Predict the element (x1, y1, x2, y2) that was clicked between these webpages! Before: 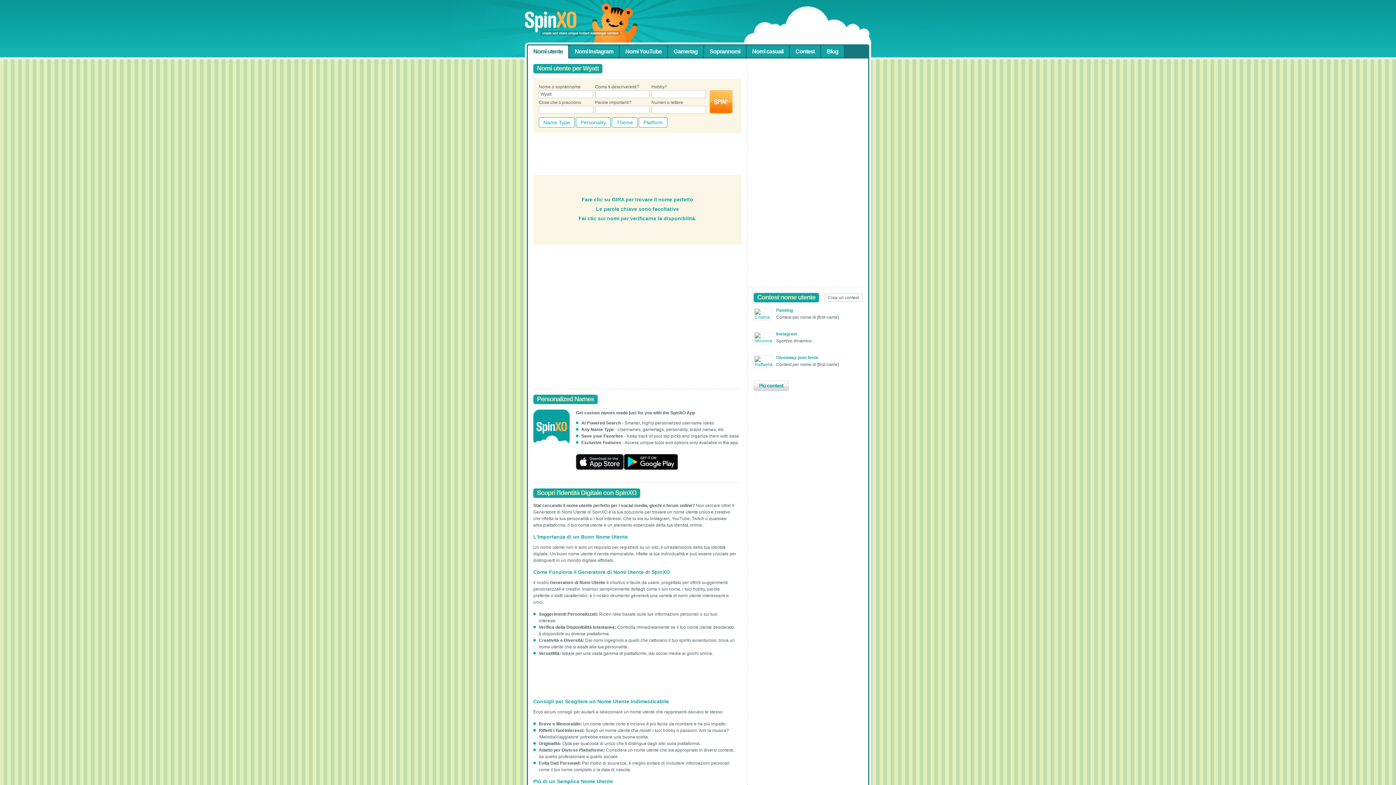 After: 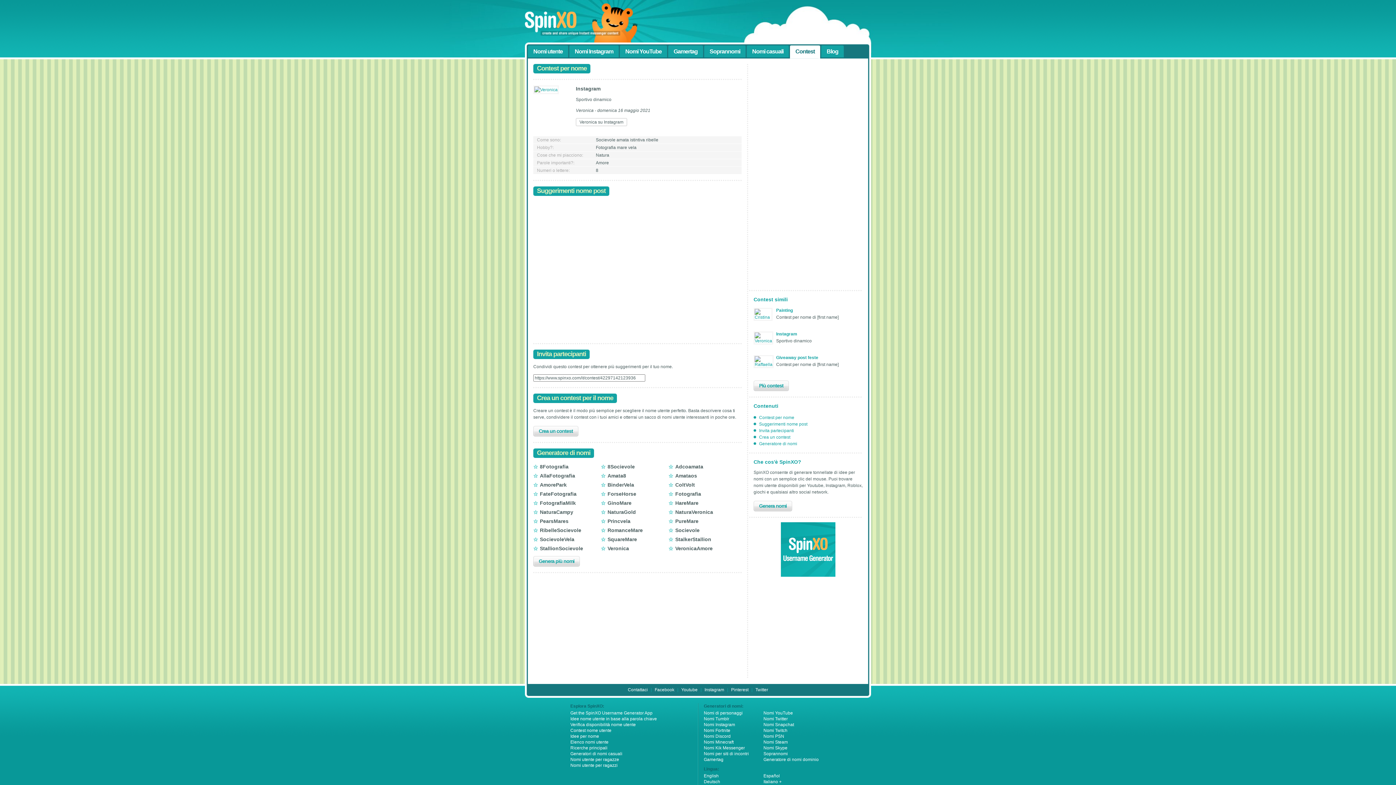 Action: label: Instagram bbox: (776, 331, 797, 336)